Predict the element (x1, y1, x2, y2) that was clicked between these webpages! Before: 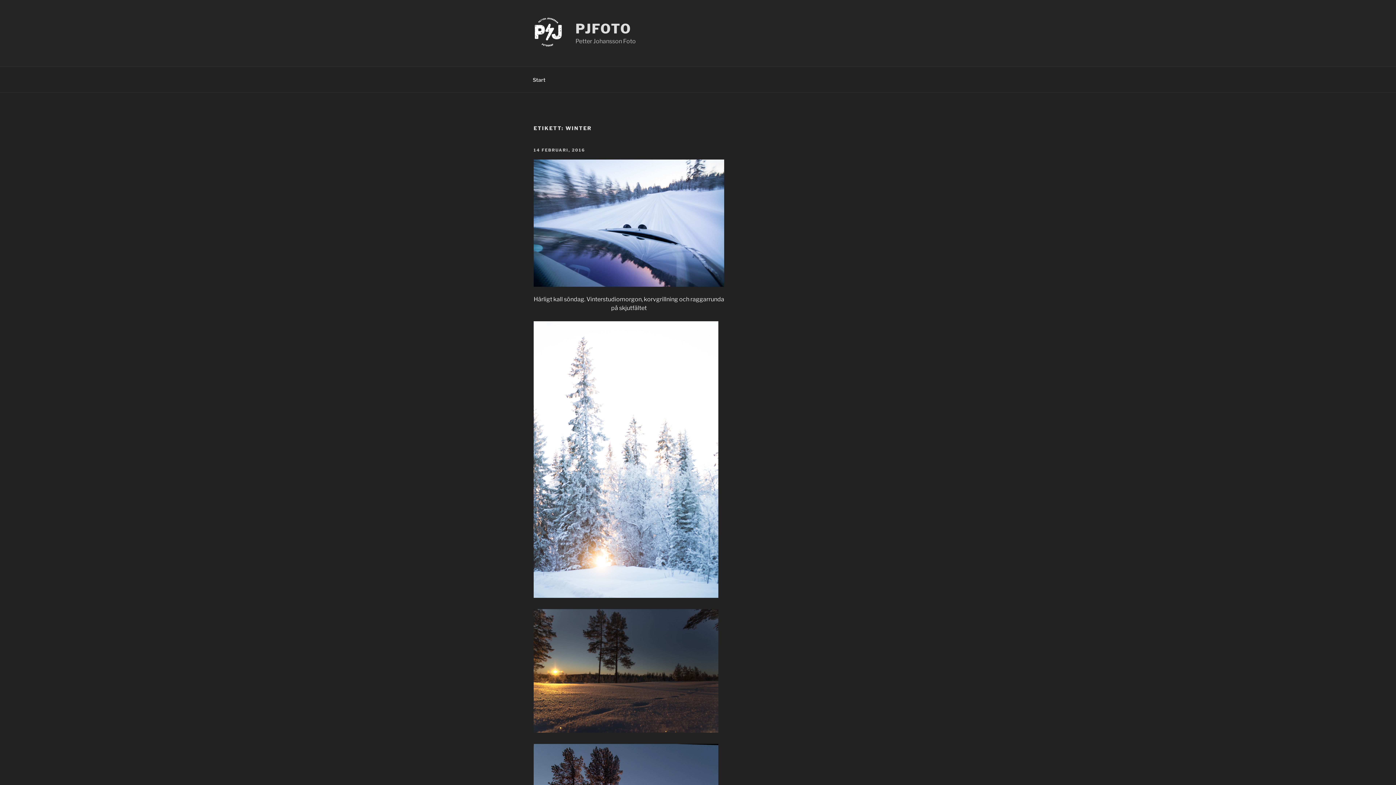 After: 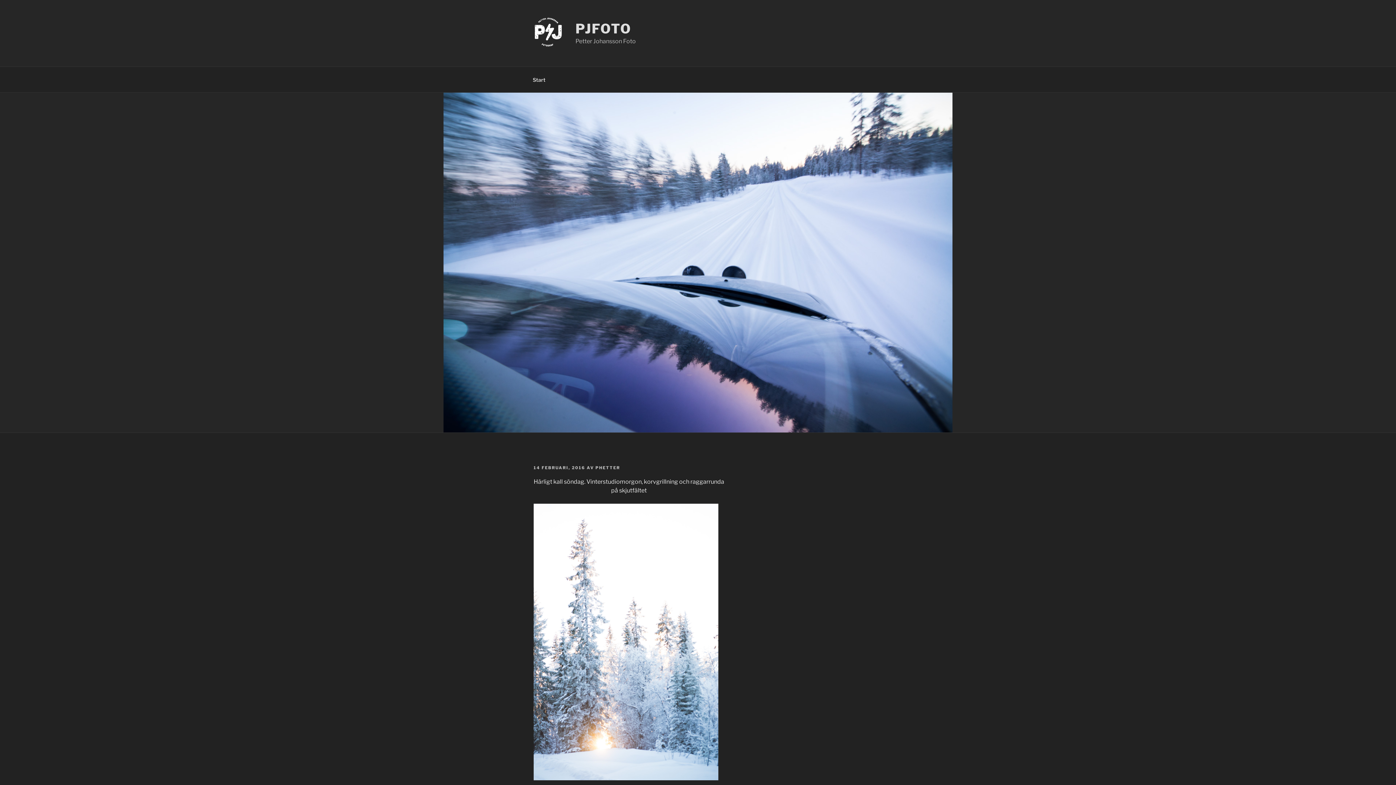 Action: bbox: (533, 147, 585, 152) label: 14 FEBRUARI, 2016